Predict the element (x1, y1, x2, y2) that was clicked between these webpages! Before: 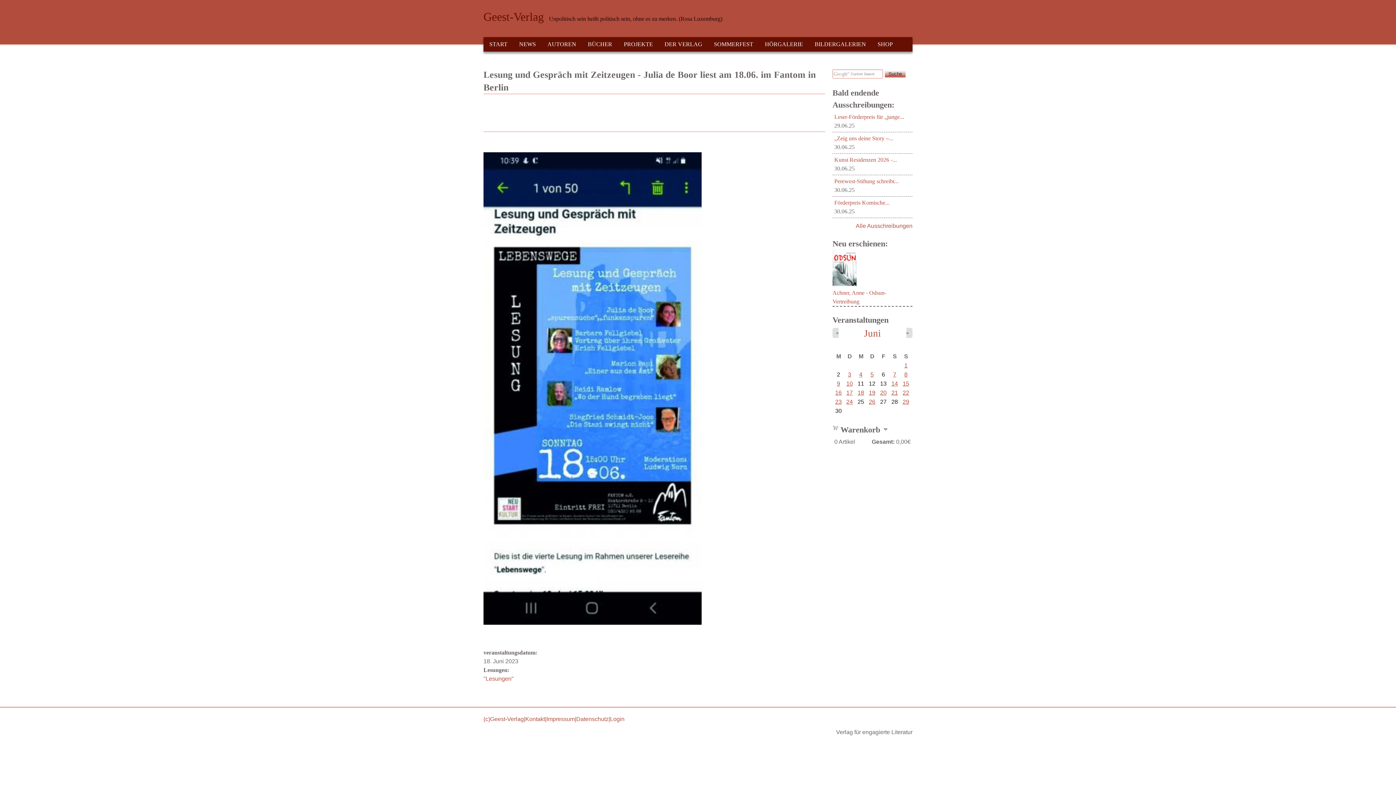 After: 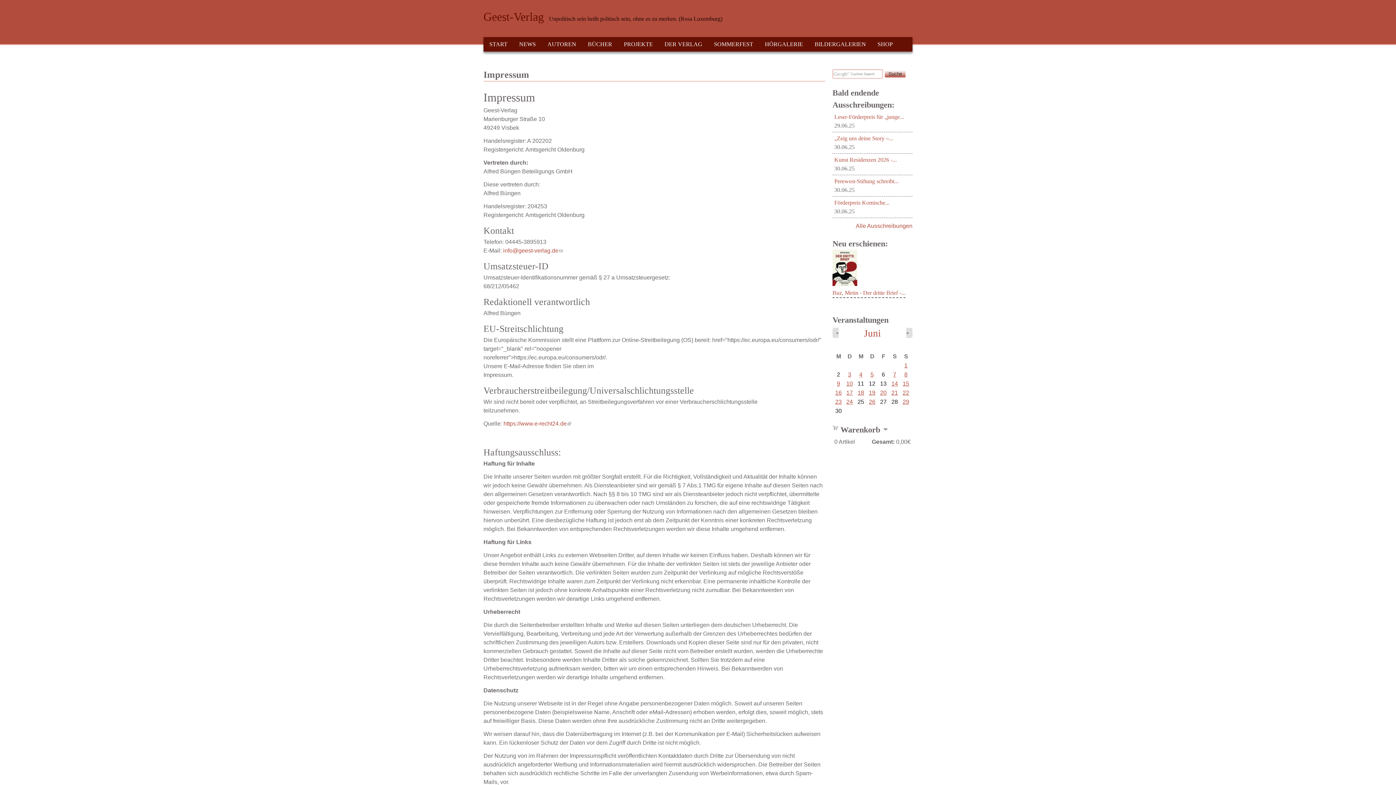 Action: bbox: (546, 716, 574, 722) label: Impressum